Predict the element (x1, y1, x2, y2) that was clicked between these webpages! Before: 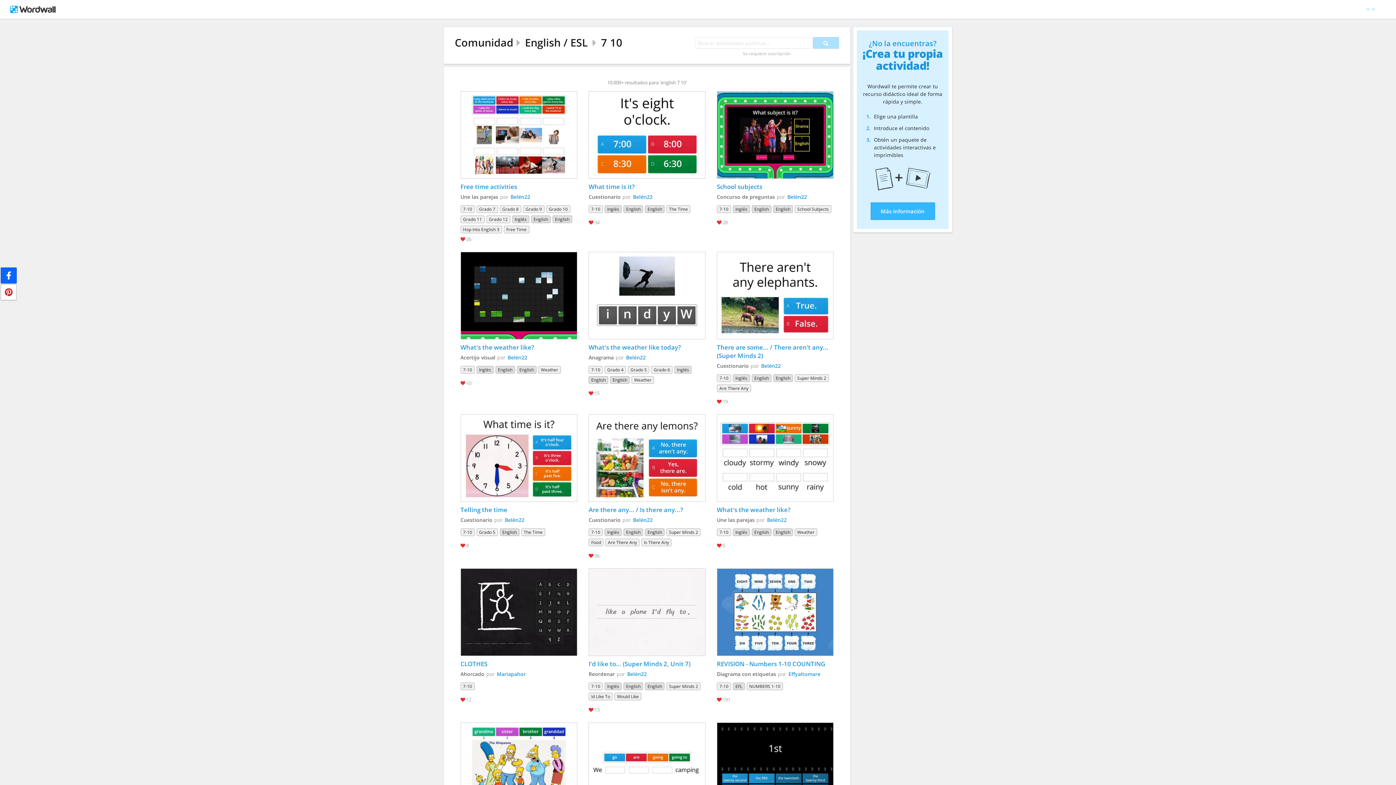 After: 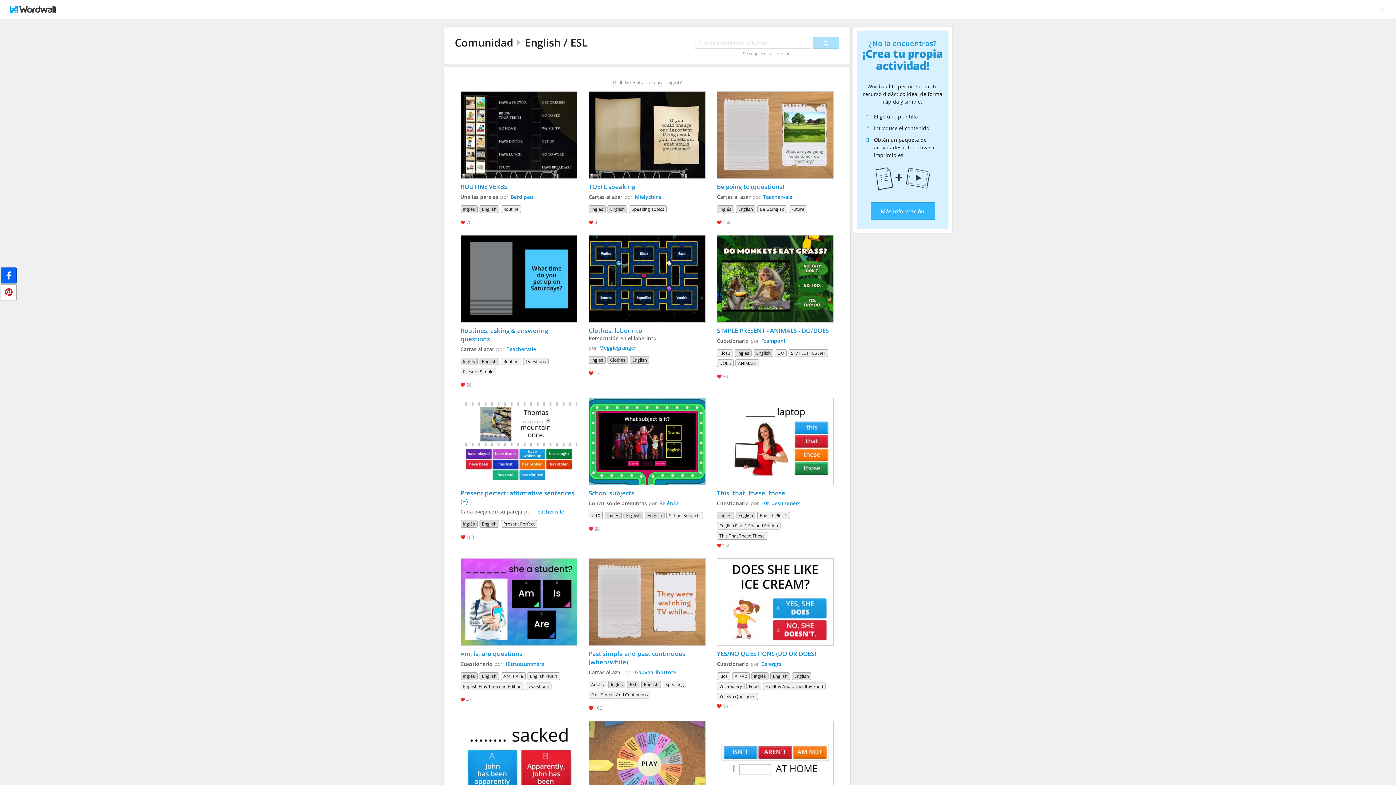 Action: bbox: (525, 35, 588, 49) label: English / ESL